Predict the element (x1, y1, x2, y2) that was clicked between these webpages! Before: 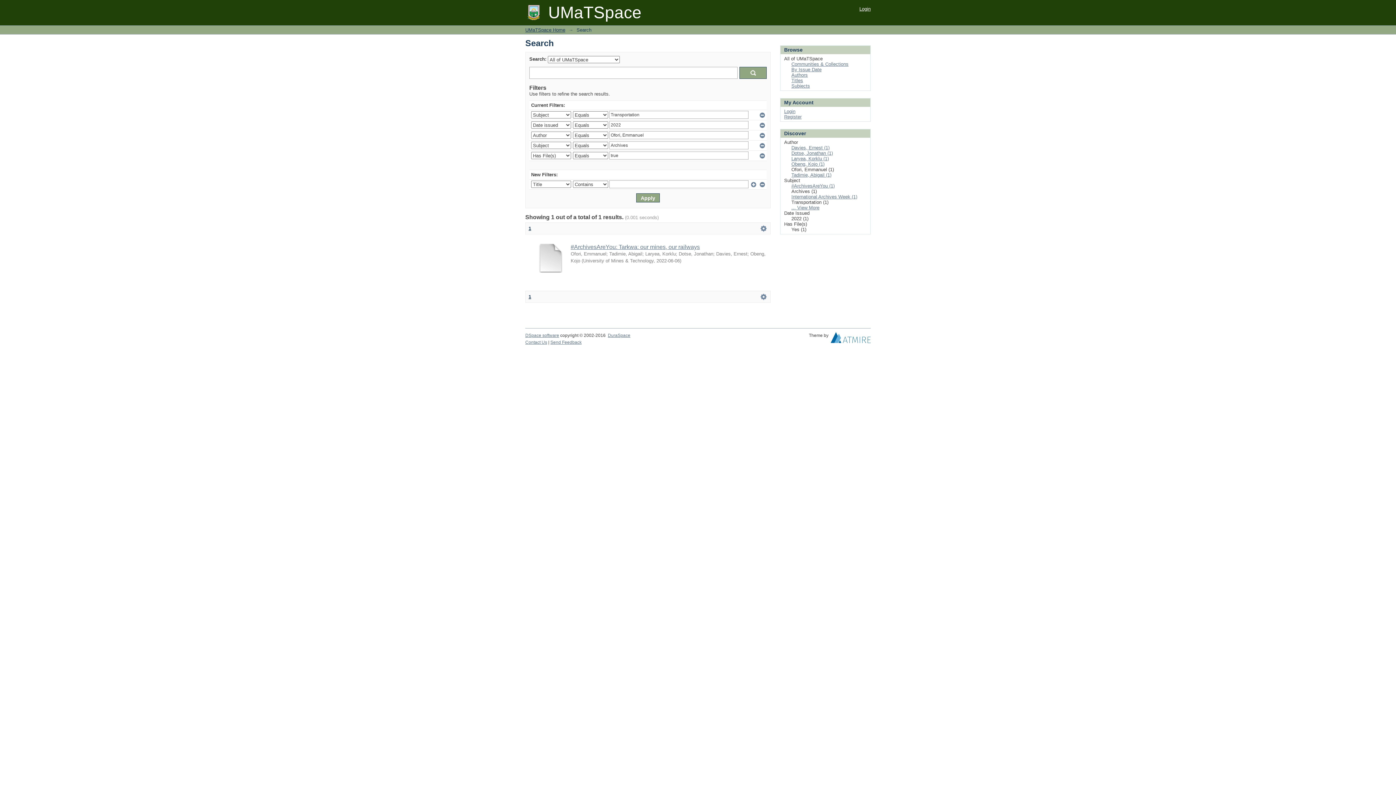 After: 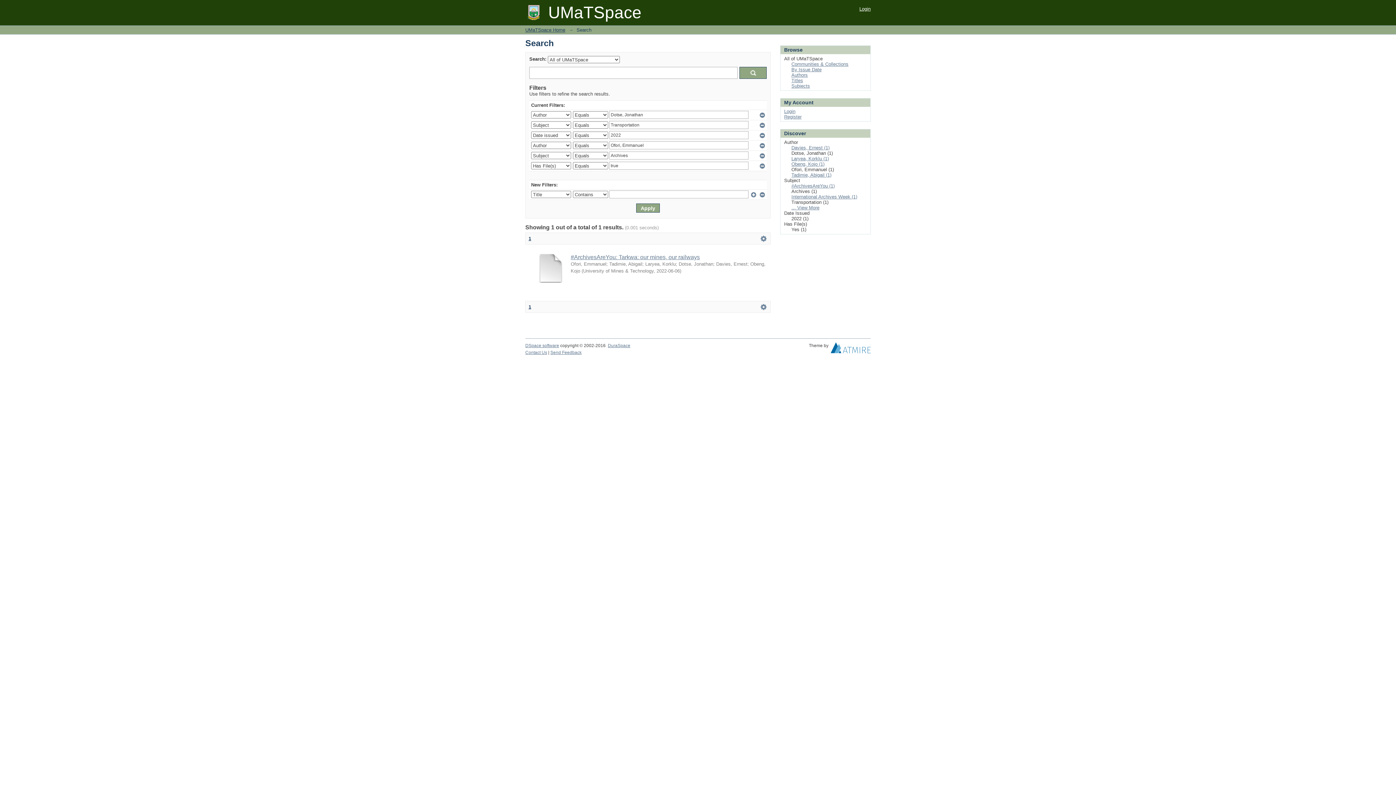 Action: label: Dotse, Jonathan (1) bbox: (791, 150, 833, 156)